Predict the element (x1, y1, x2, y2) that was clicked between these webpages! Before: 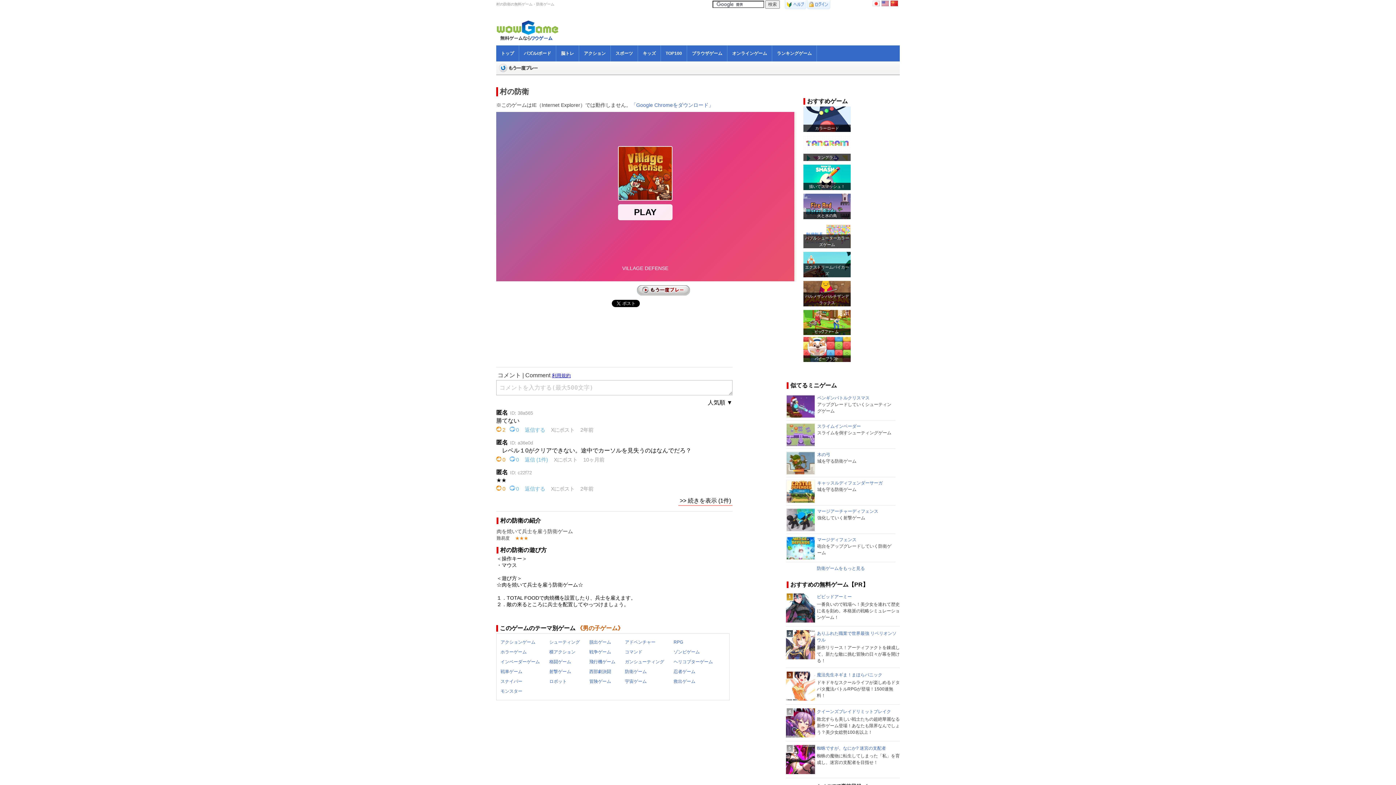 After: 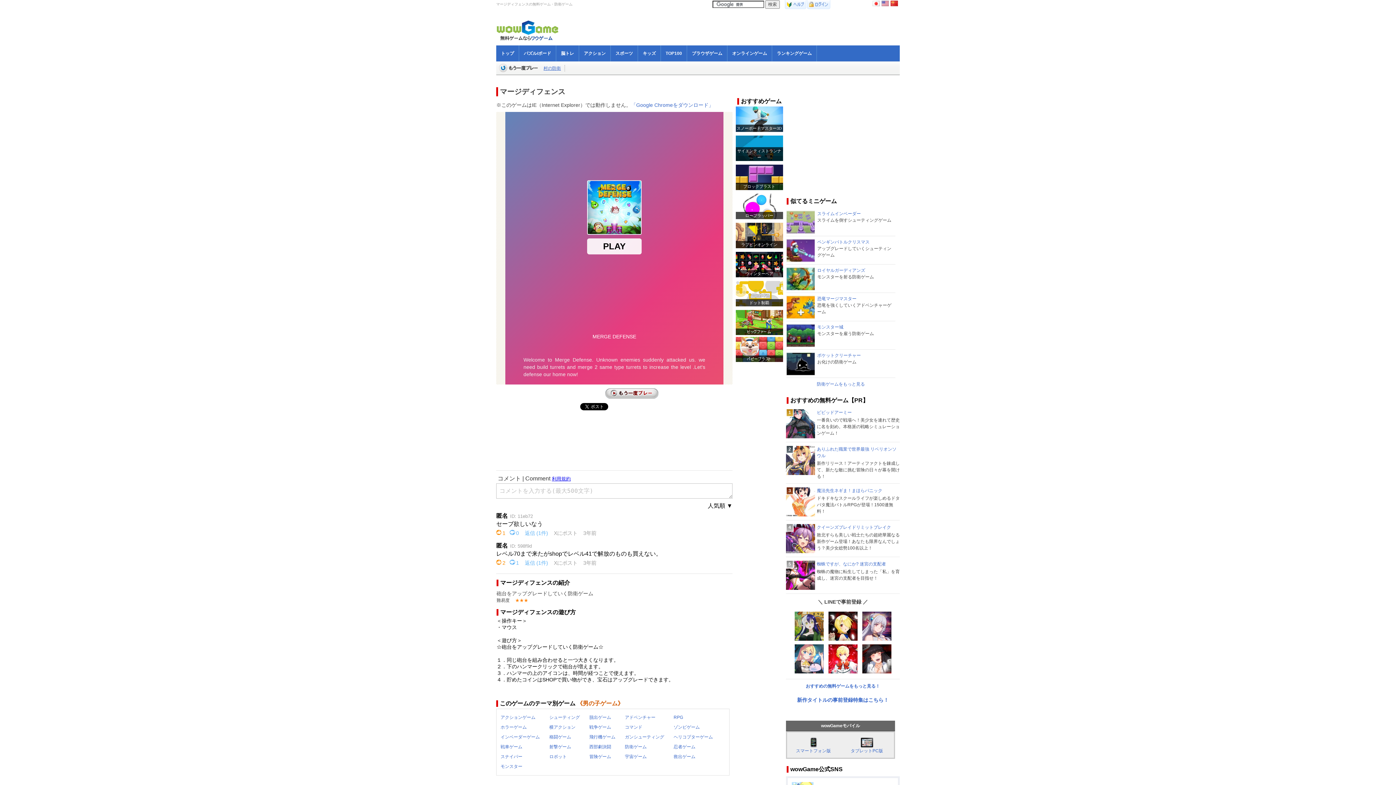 Action: label: マージディフェンス bbox: (817, 537, 856, 542)